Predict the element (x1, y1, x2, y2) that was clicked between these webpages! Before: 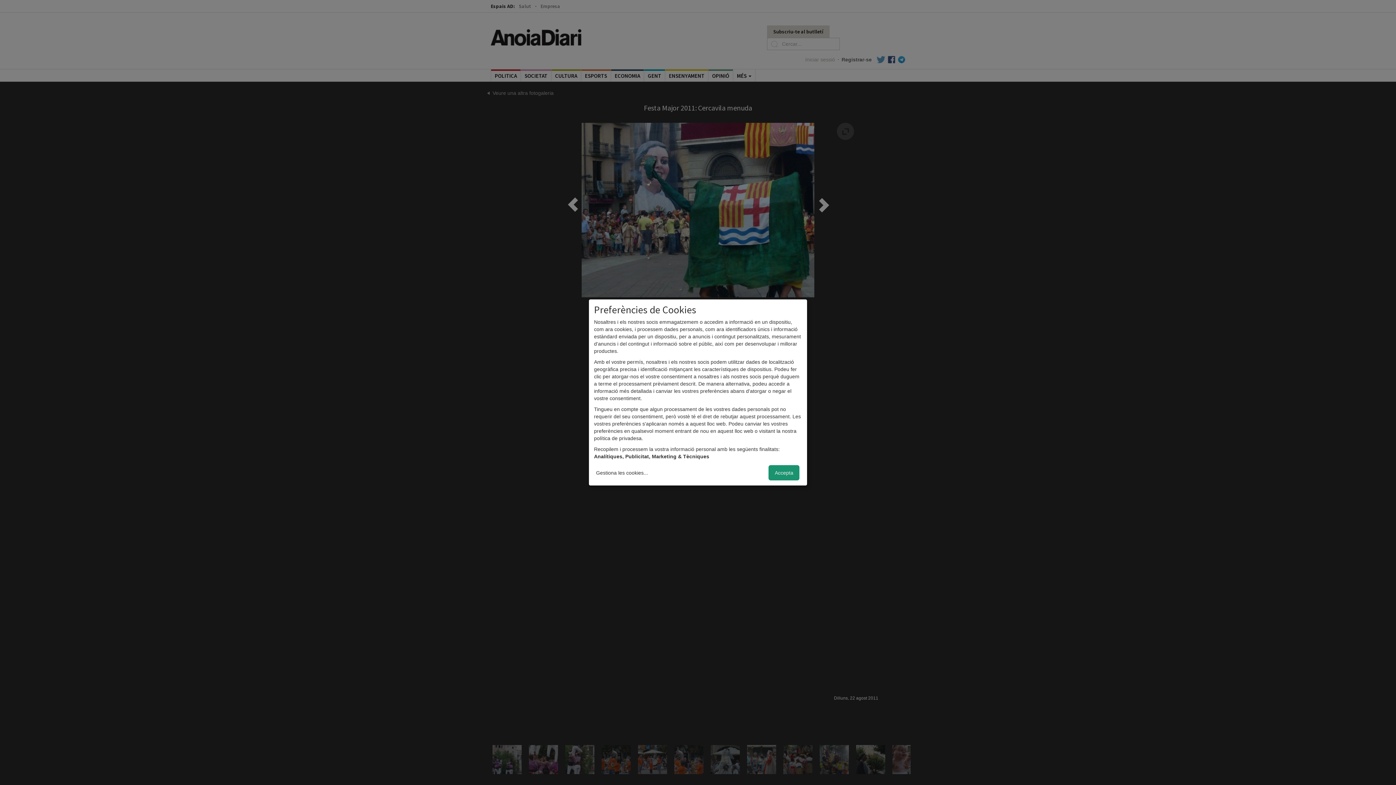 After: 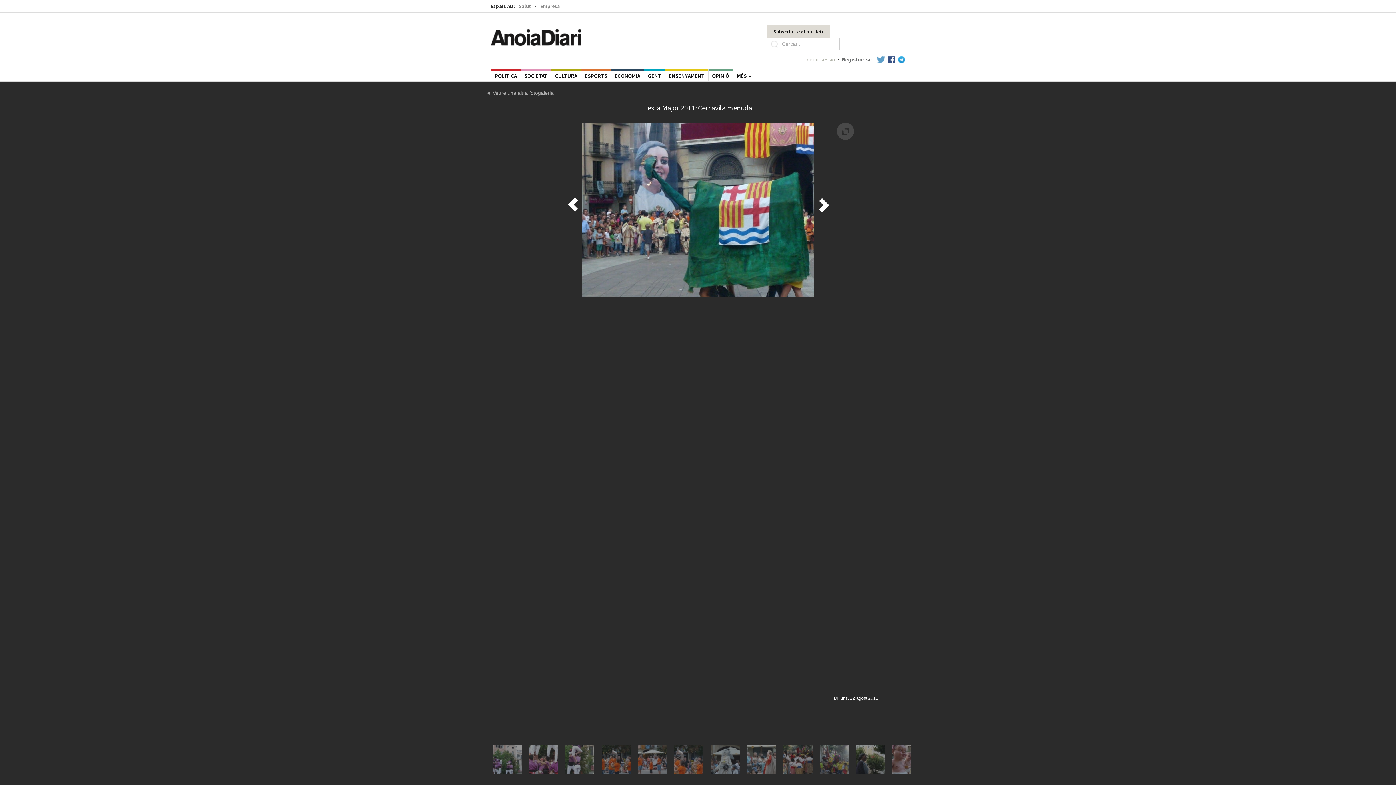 Action: label: Accepta bbox: (768, 465, 799, 480)